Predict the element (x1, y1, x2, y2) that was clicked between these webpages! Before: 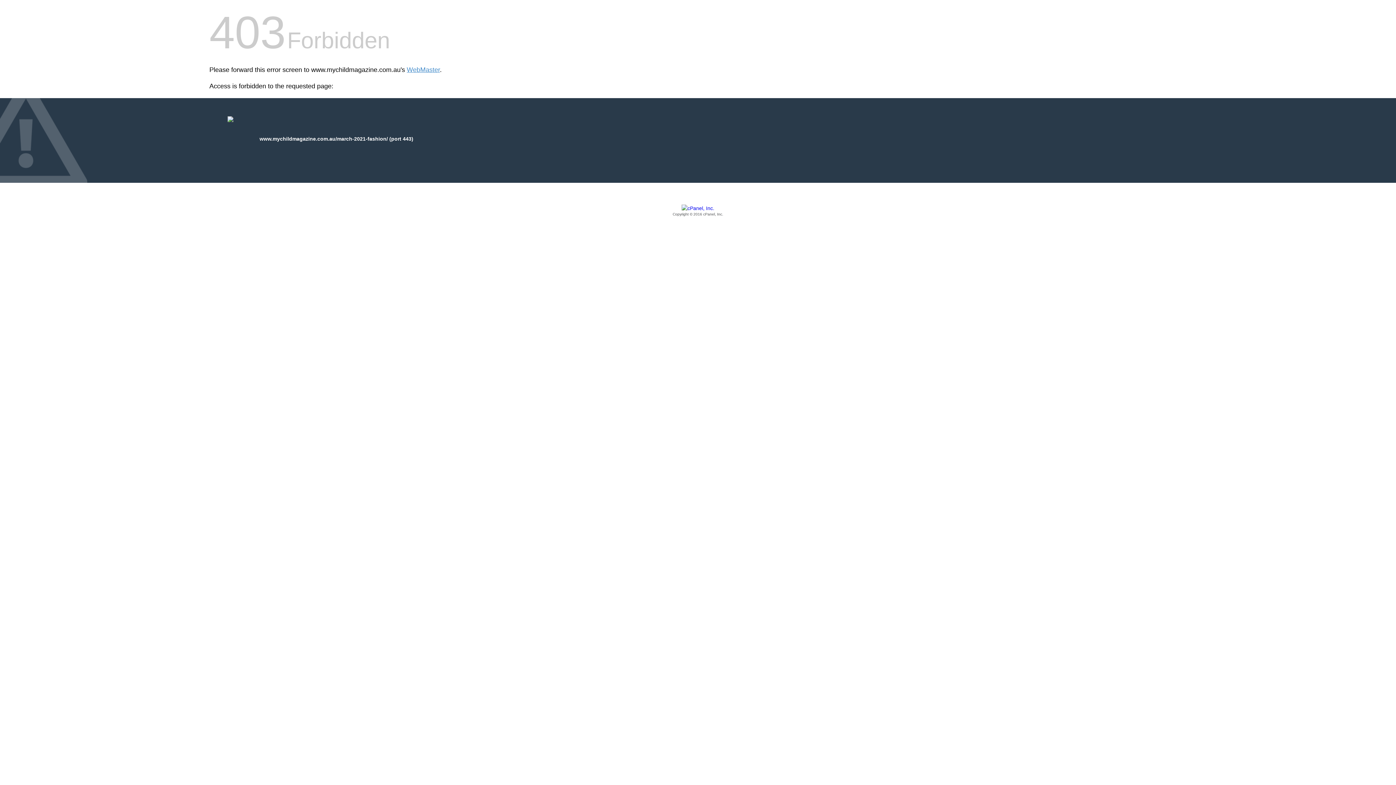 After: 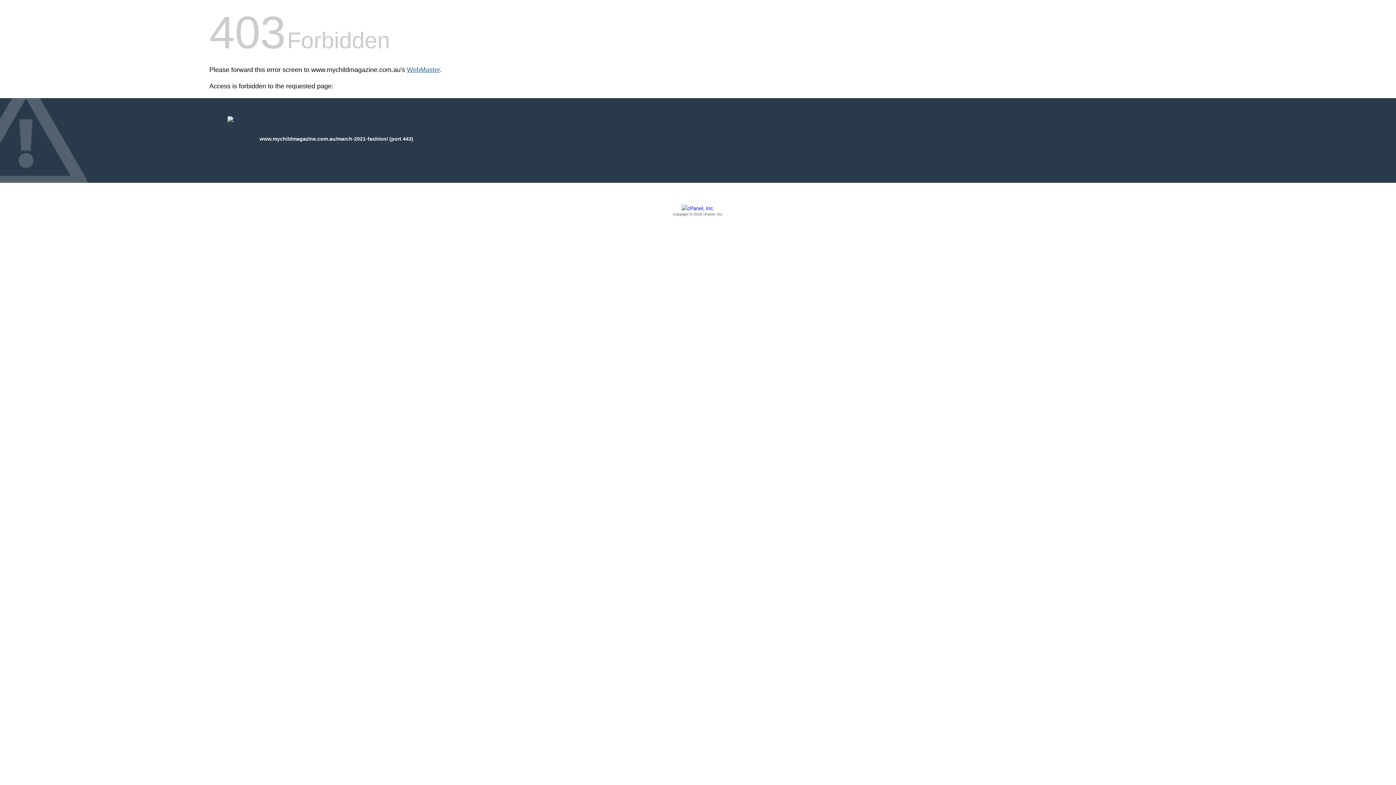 Action: label: WebMaster bbox: (406, 66, 440, 73)